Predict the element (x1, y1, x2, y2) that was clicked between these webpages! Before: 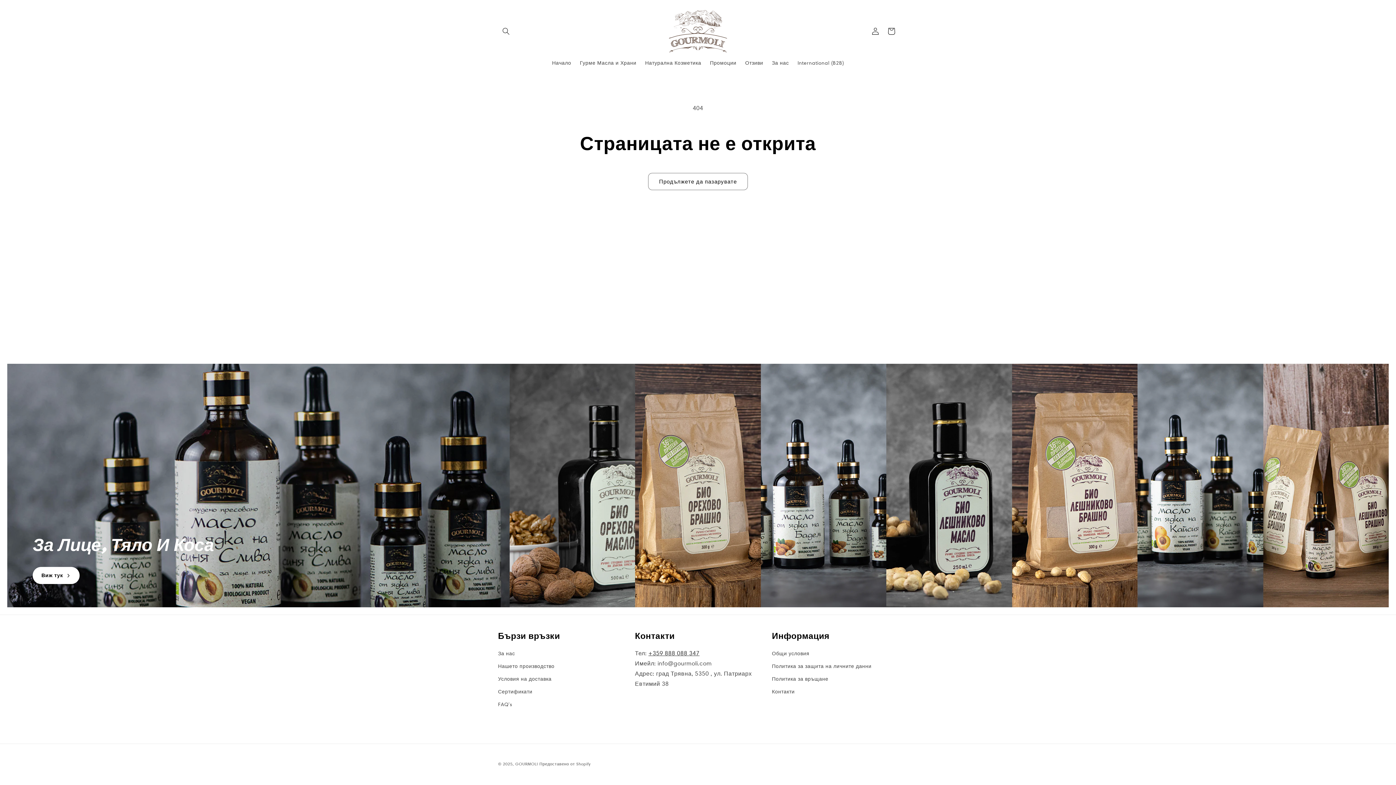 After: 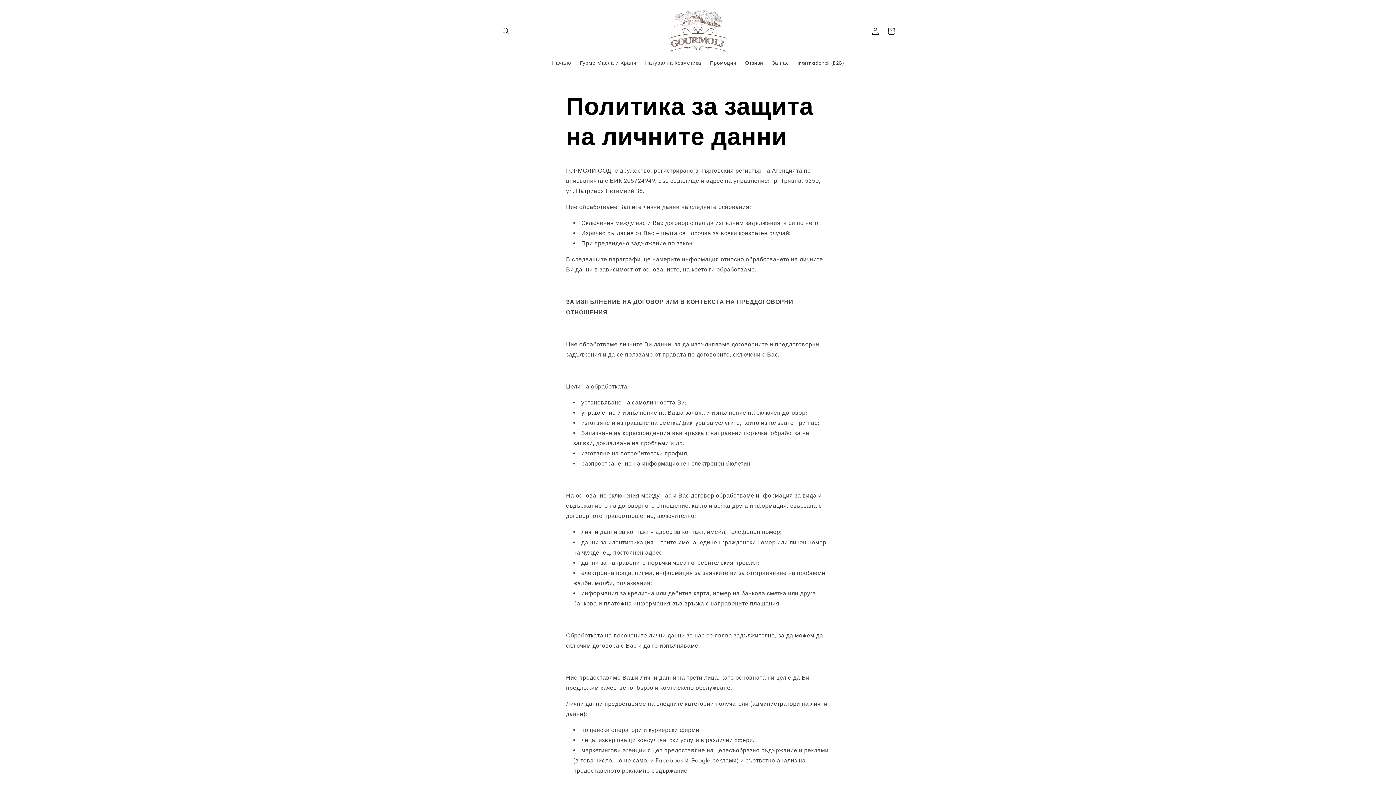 Action: label: Политика за защита на личните данни bbox: (772, 660, 871, 673)